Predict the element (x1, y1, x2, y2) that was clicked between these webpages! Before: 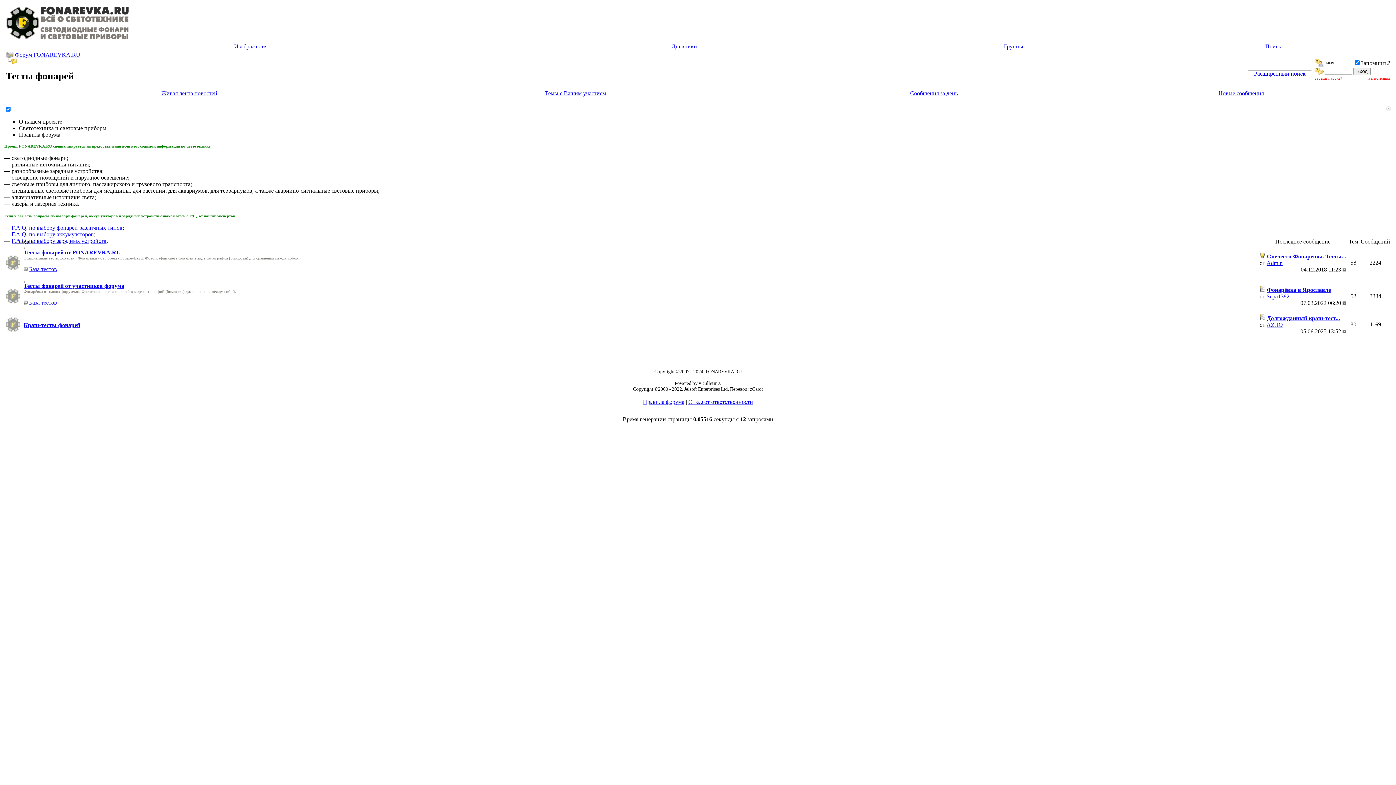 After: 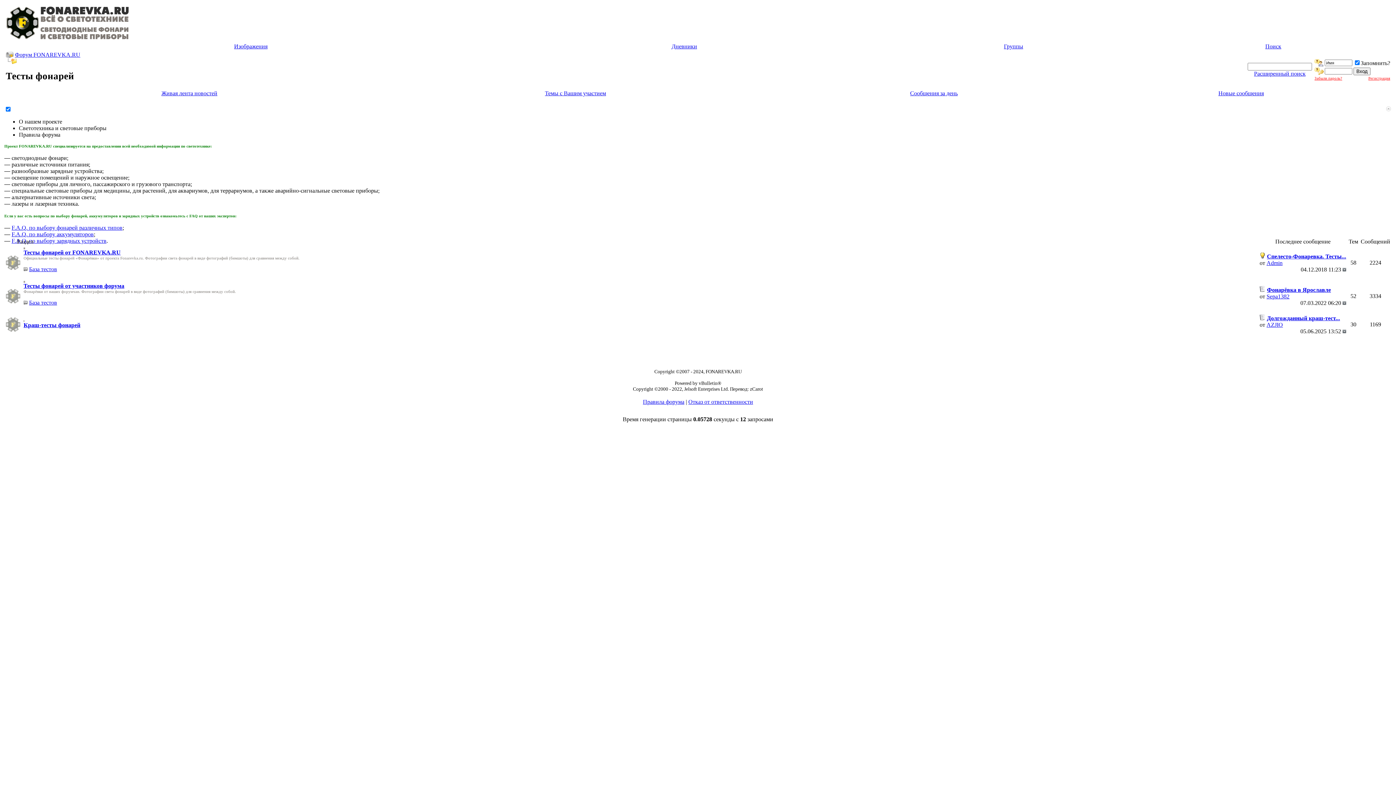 Action: bbox: (5, 59, 16, 65)